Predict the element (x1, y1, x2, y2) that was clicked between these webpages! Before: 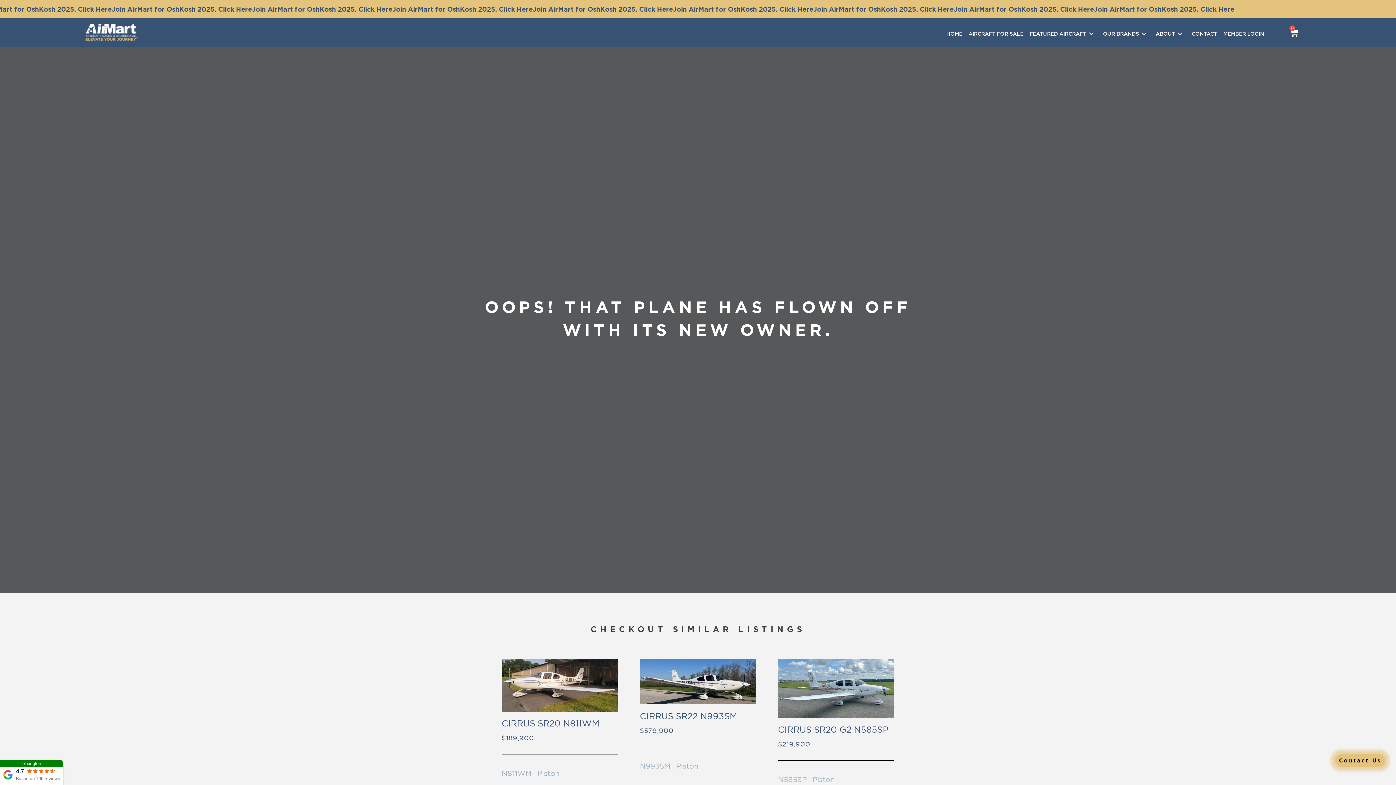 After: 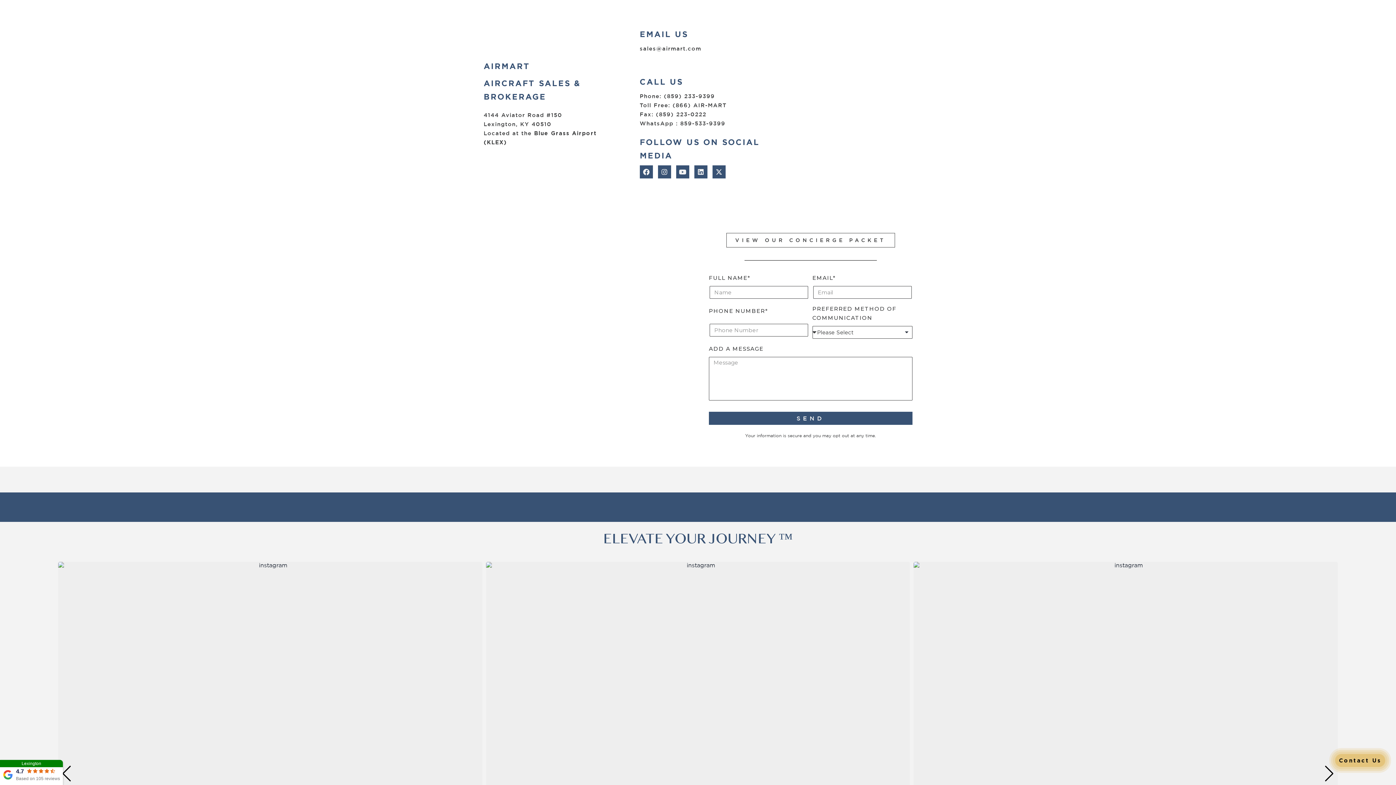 Action: bbox: (1335, 754, 1385, 767) label: Contact Us